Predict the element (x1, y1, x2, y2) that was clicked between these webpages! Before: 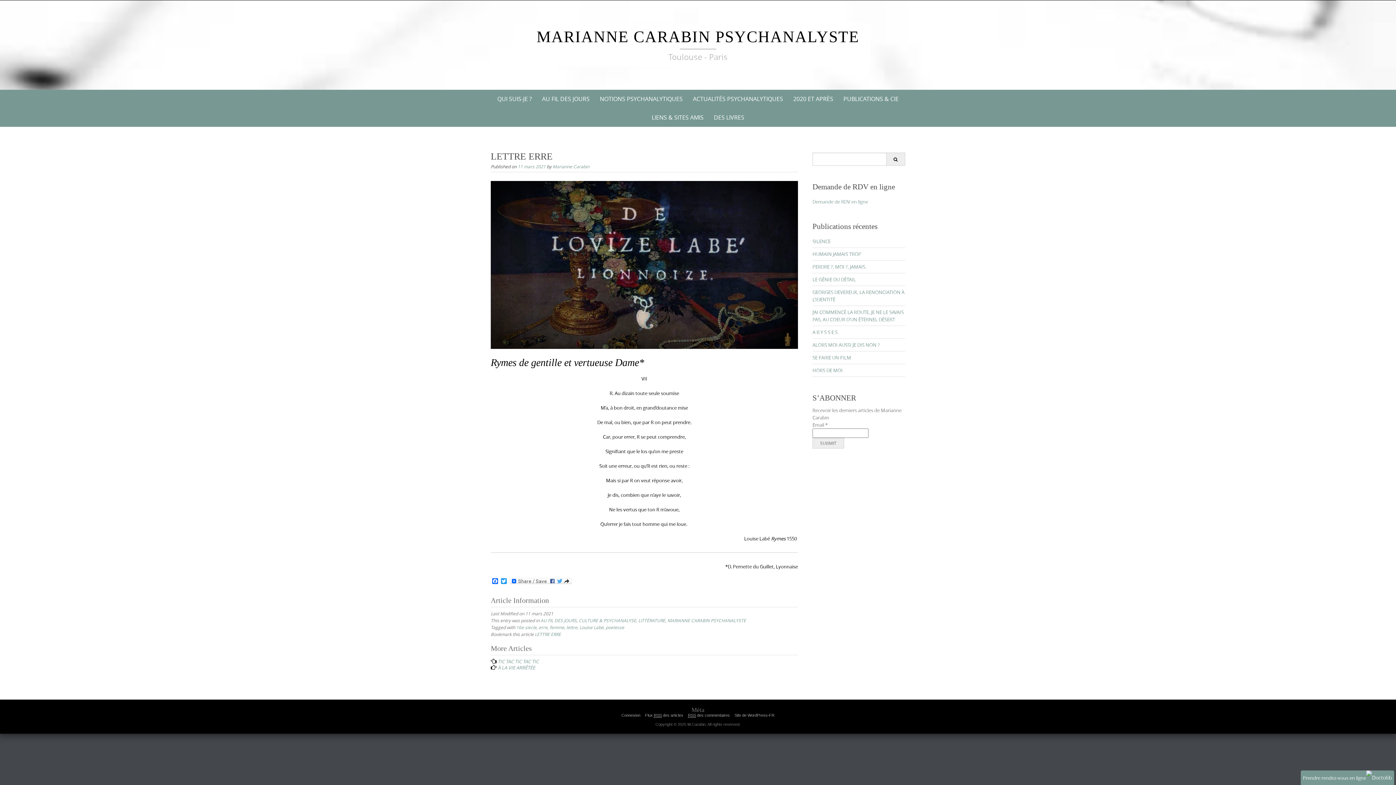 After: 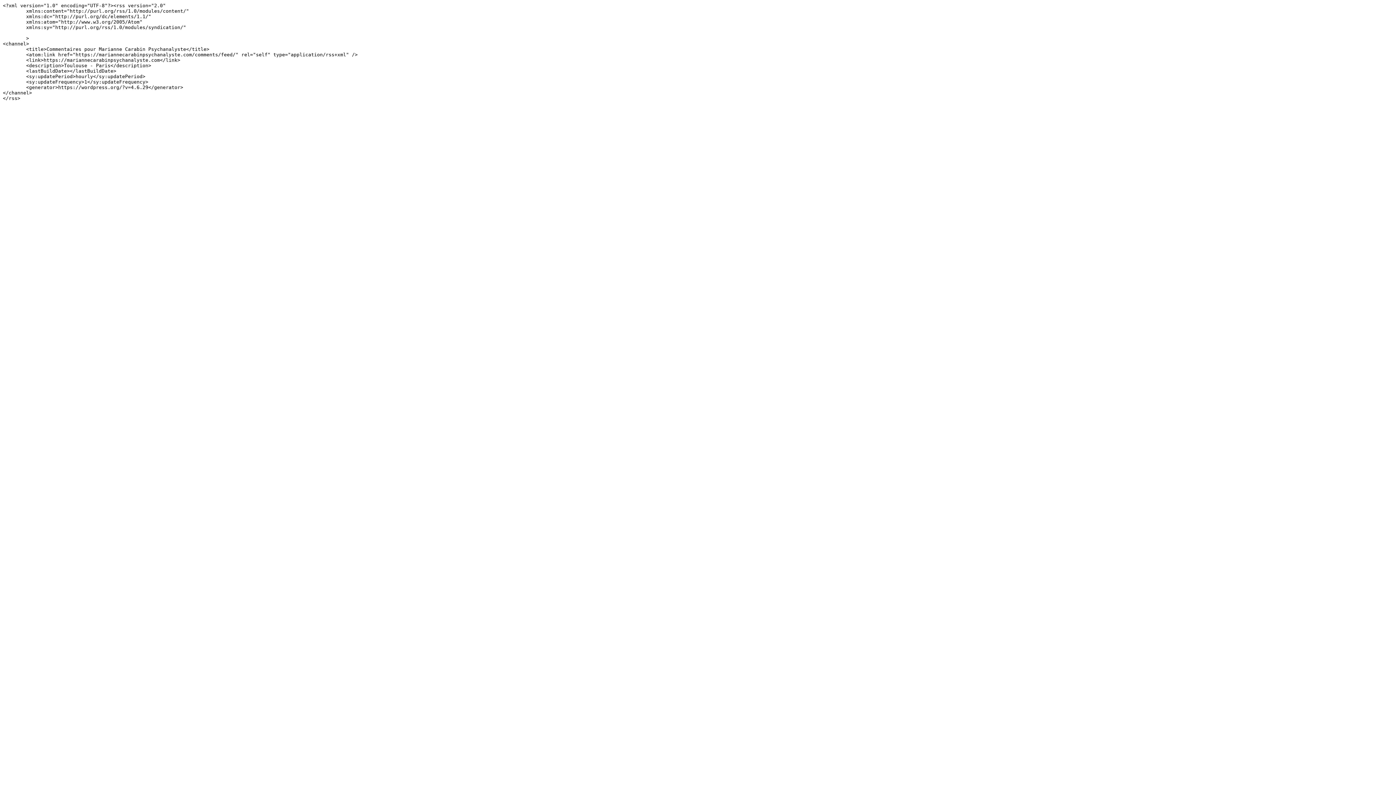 Action: bbox: (688, 713, 730, 718) label: RSS des commentaires